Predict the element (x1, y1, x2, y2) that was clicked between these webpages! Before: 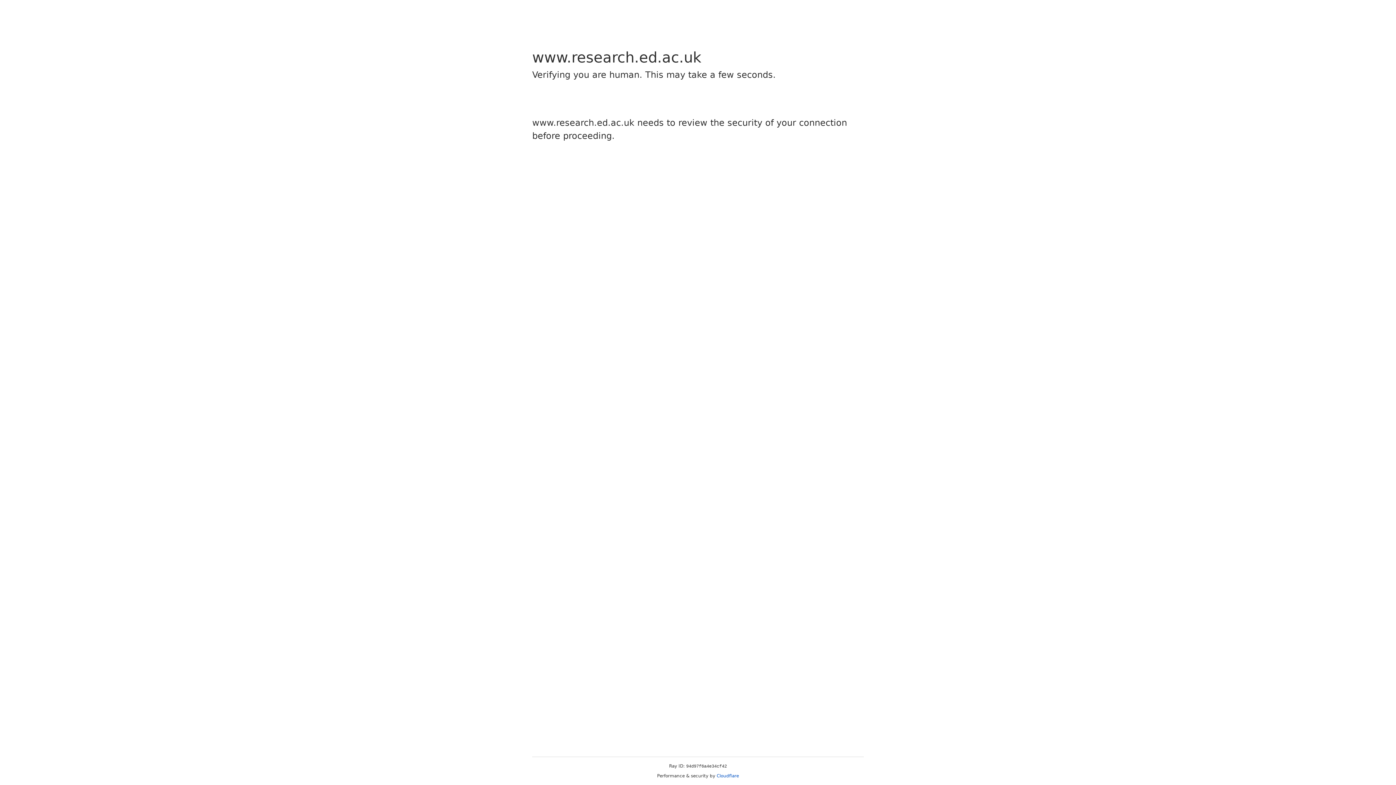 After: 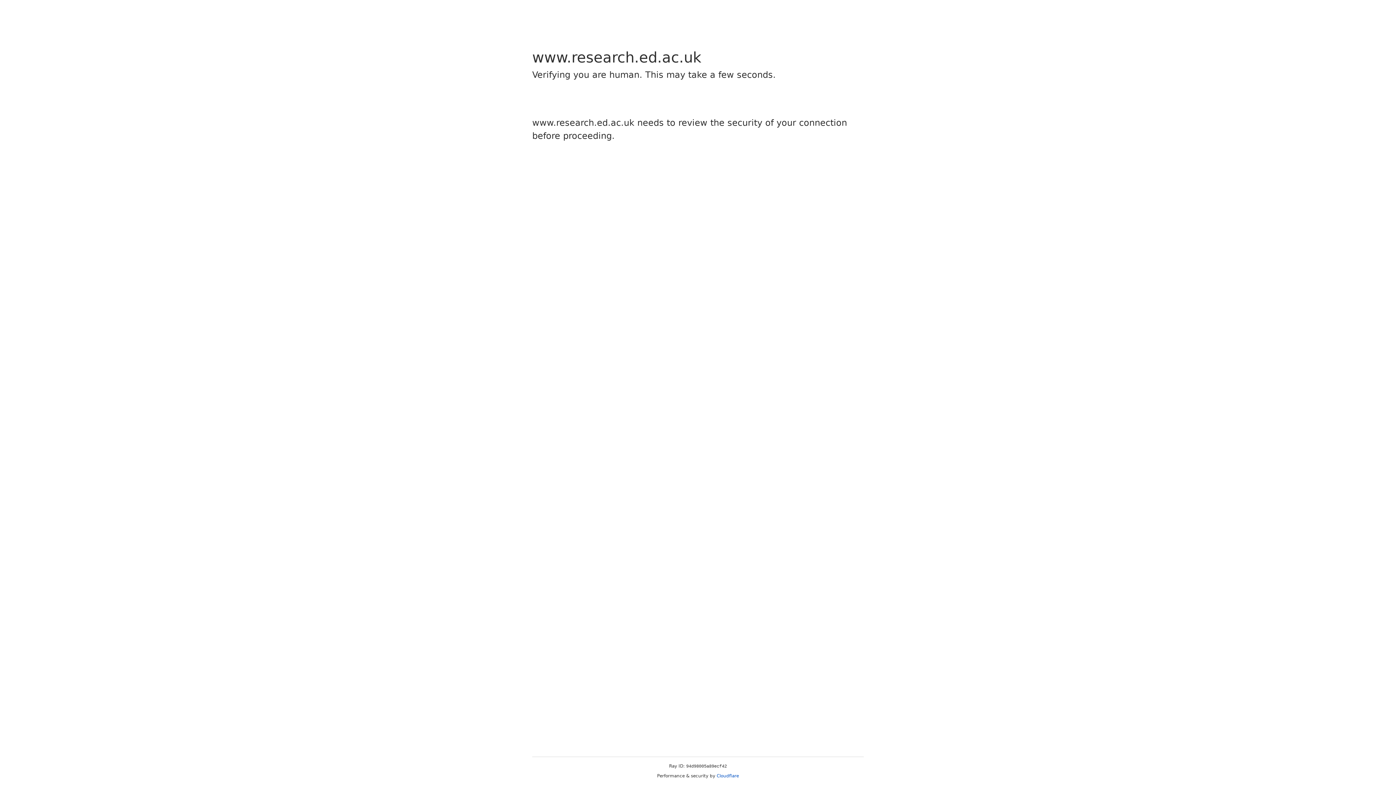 Action: bbox: (716, 773, 739, 778) label: Cloudflare